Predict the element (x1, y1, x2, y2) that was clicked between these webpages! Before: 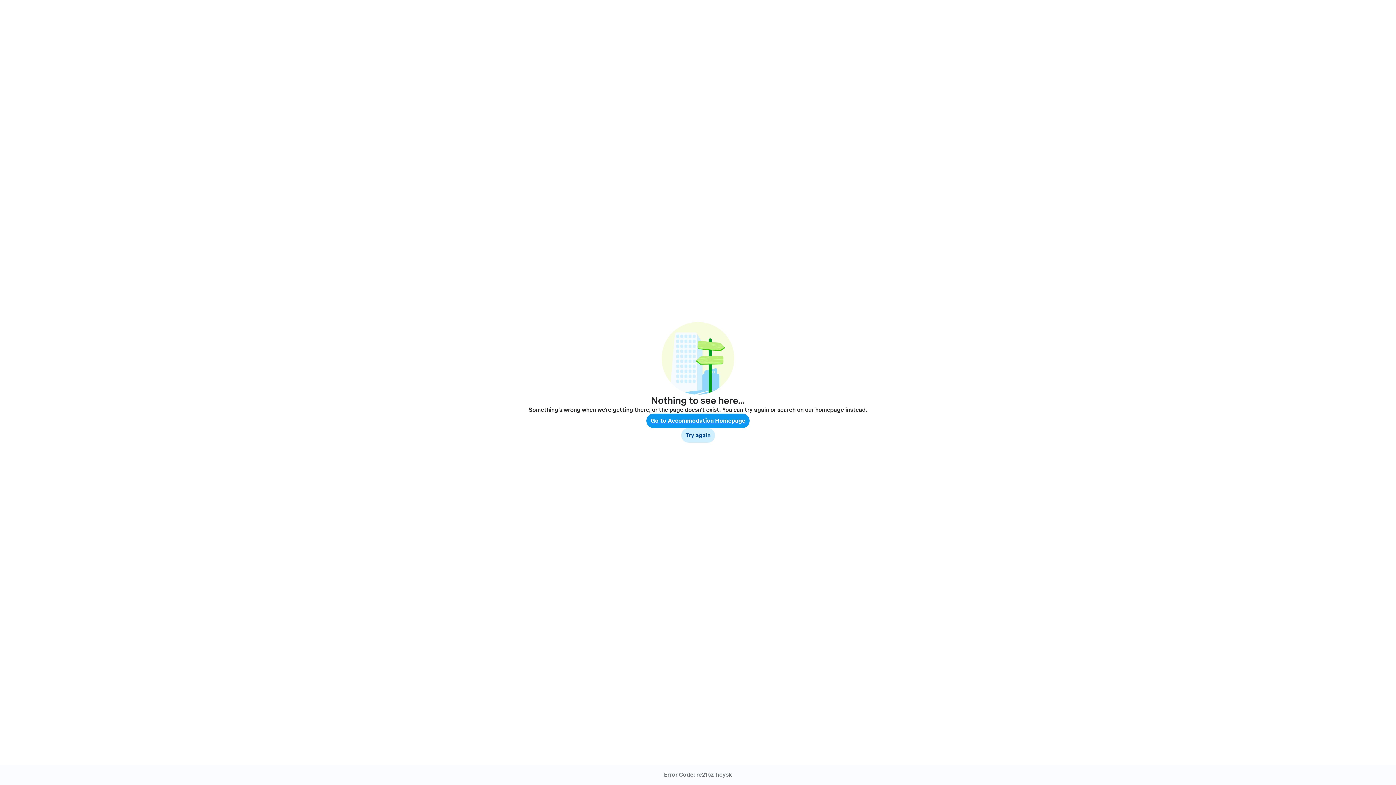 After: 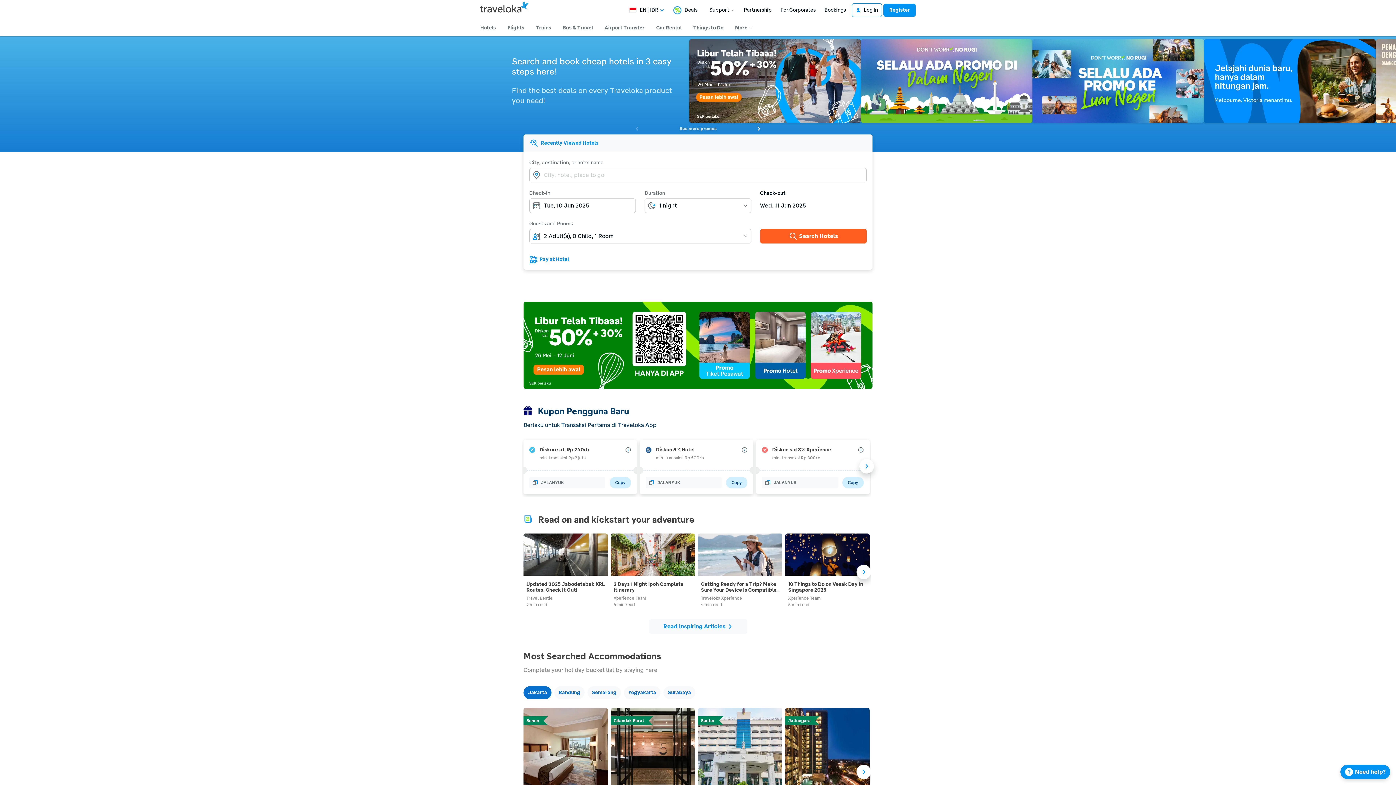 Action: bbox: (646, 413, 749, 428) label: Go to Accommodation Homepage
Go to Accommodation Homepage